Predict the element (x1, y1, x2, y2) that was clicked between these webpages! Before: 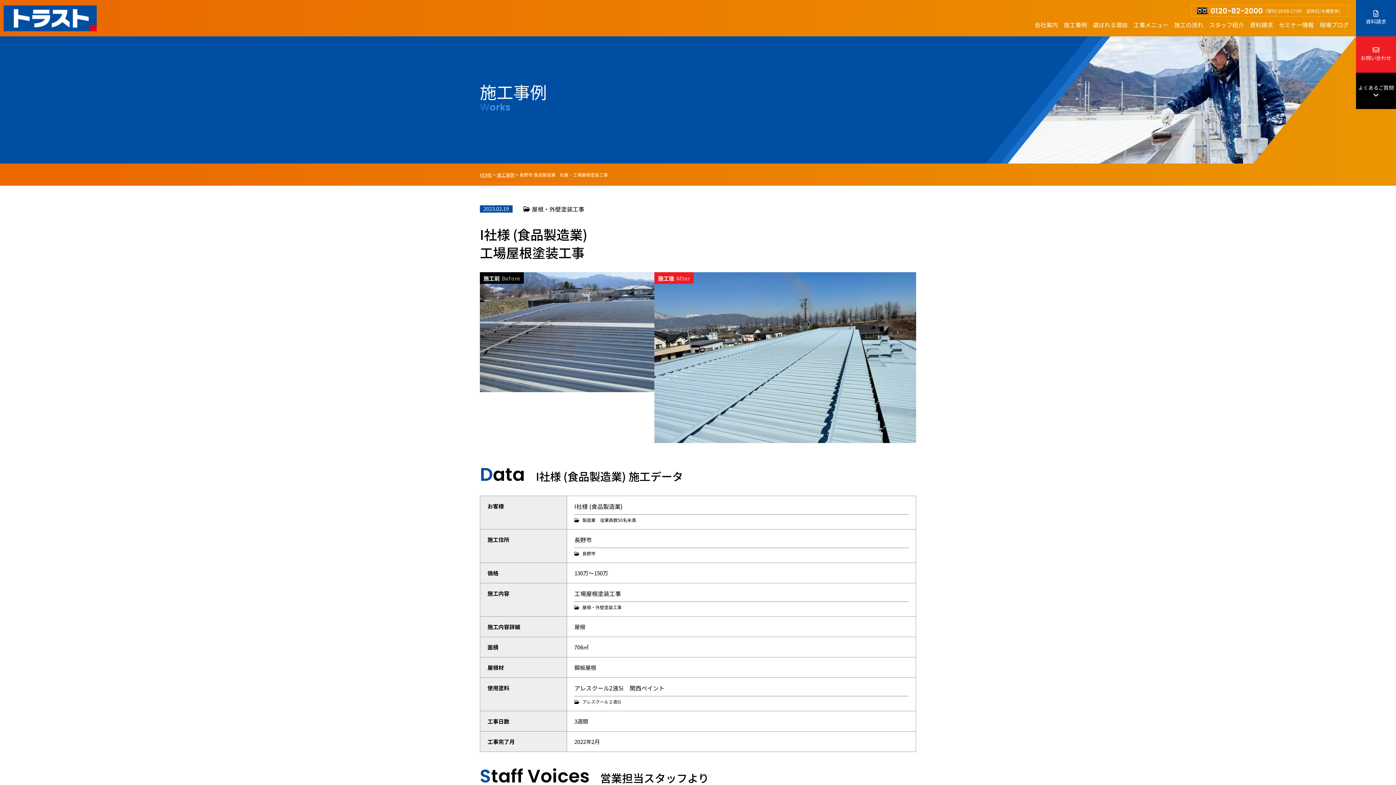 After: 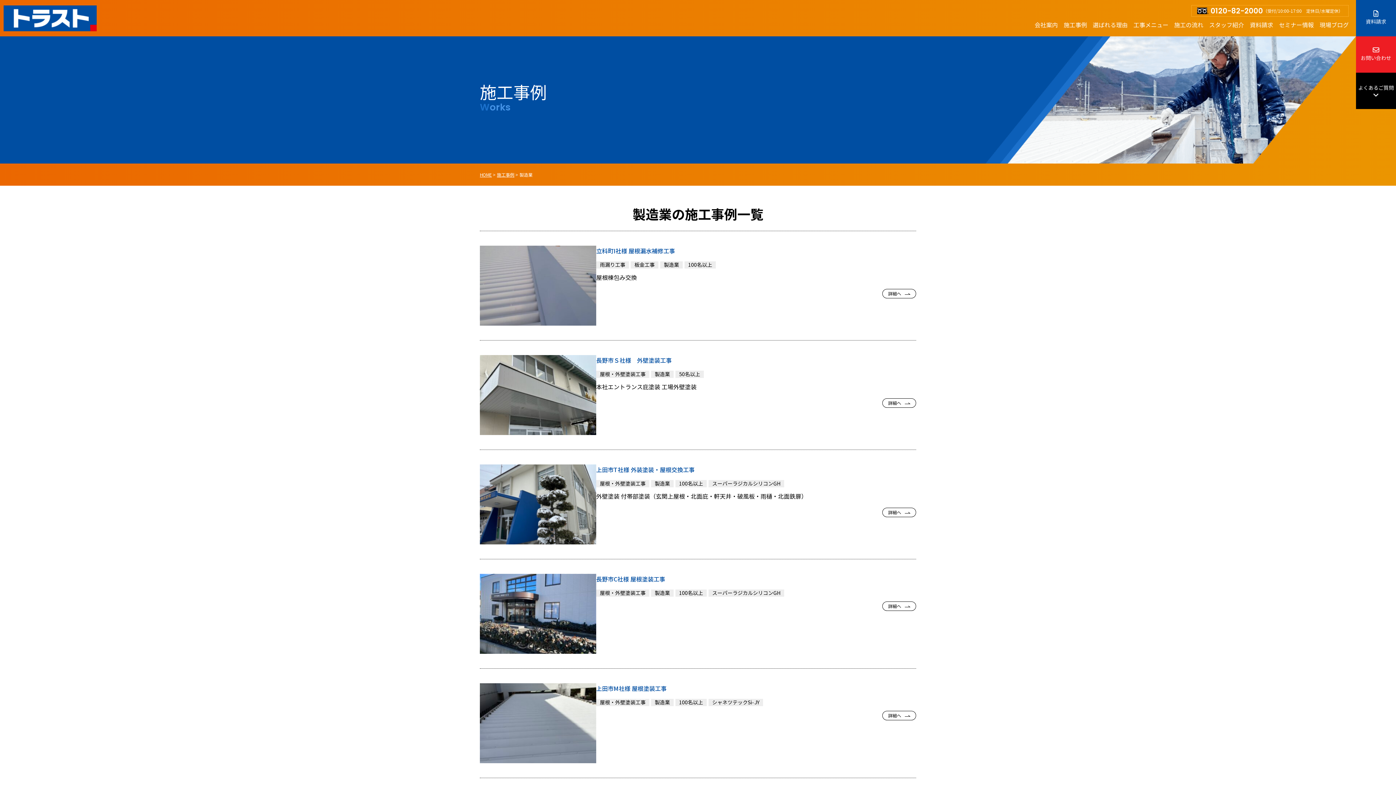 Action: label: 製造業 bbox: (582, 516, 595, 524)